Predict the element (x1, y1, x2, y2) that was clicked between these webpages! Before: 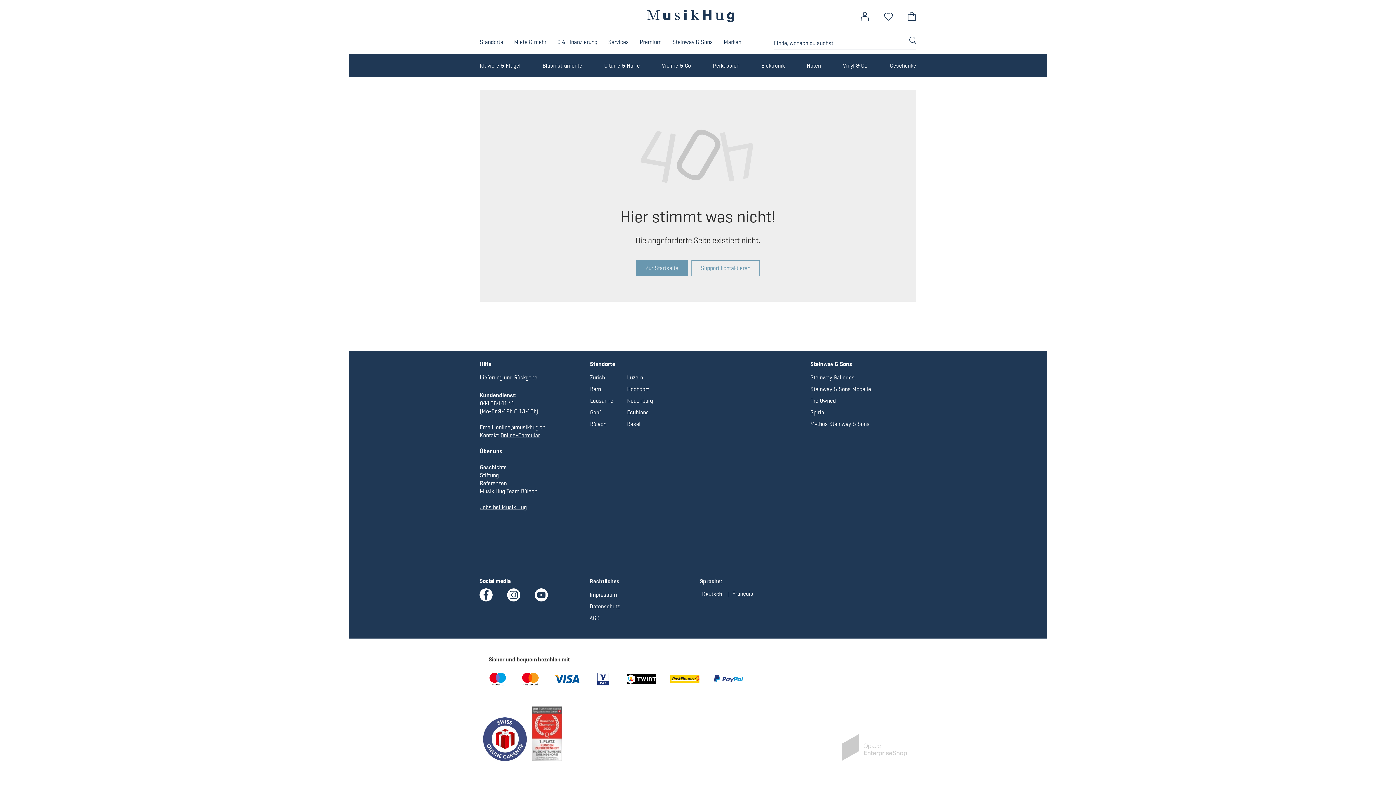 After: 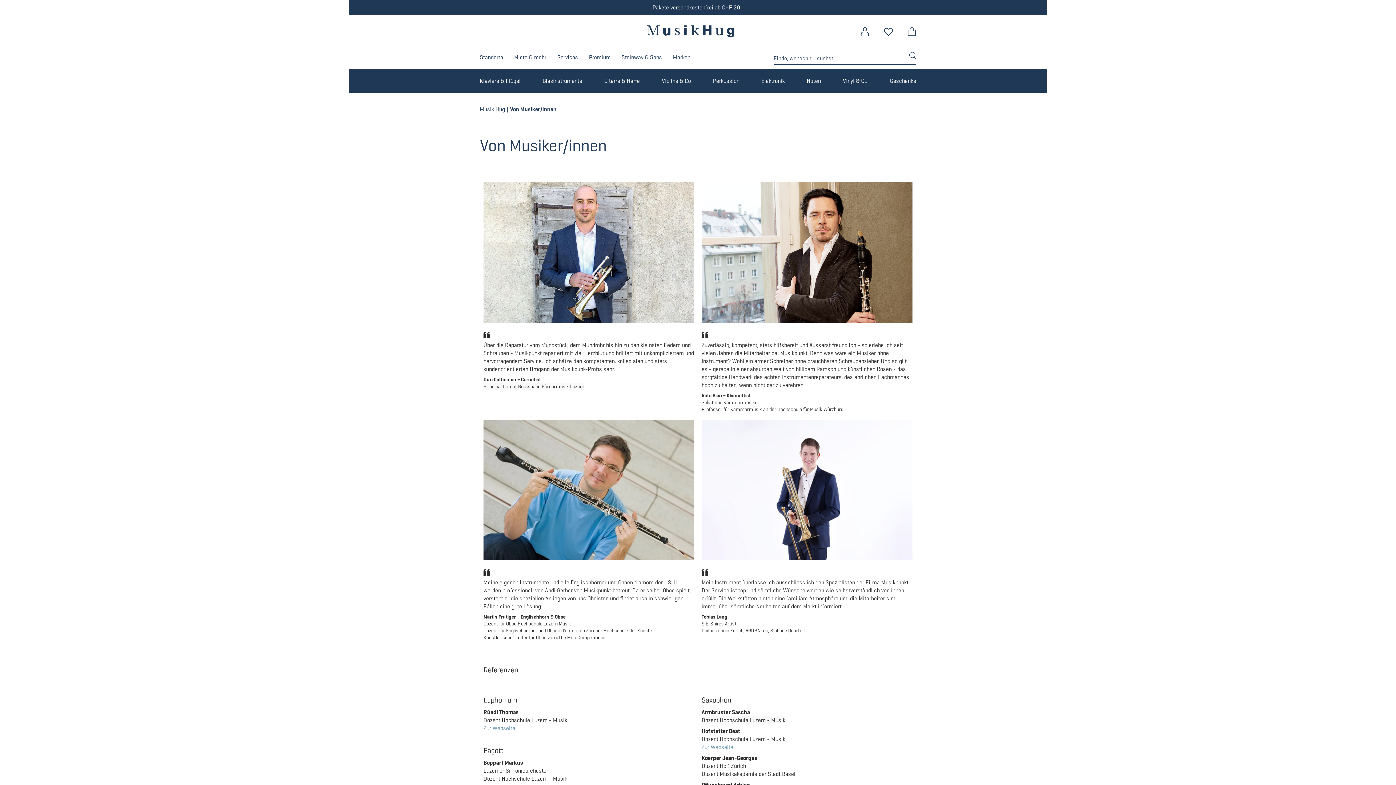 Action: bbox: (480, 479, 506, 487) label: Referenzen